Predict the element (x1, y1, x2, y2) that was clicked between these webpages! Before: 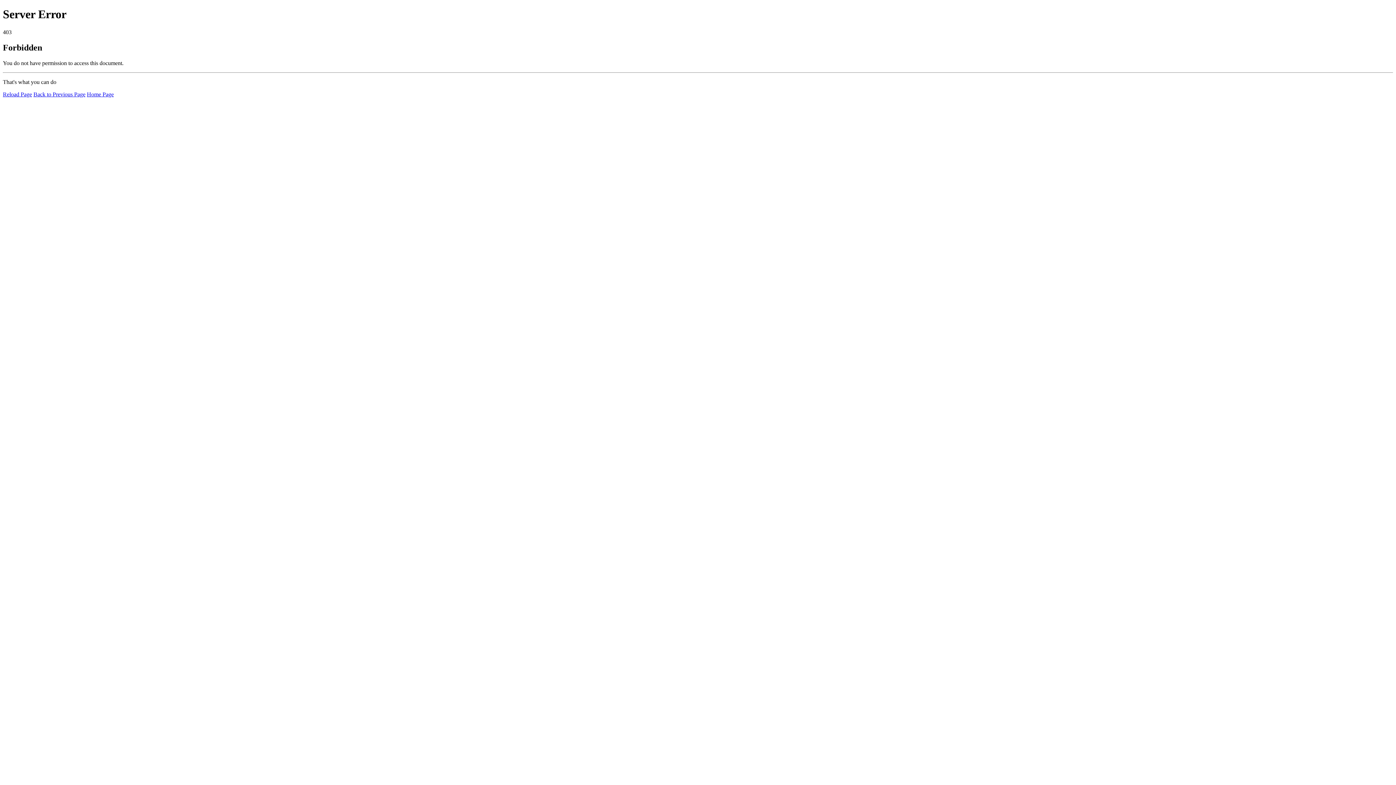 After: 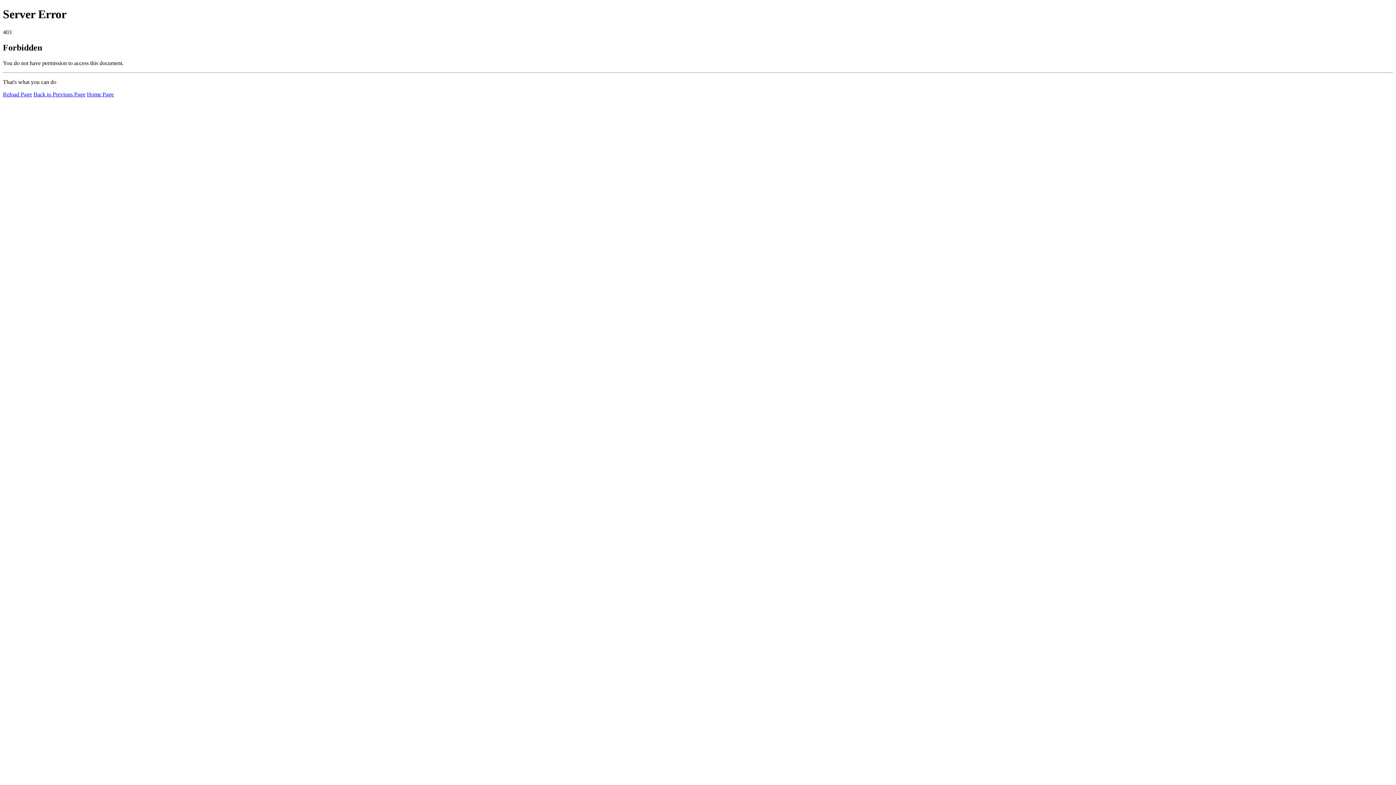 Action: bbox: (2, 91, 32, 97) label: Reload Page